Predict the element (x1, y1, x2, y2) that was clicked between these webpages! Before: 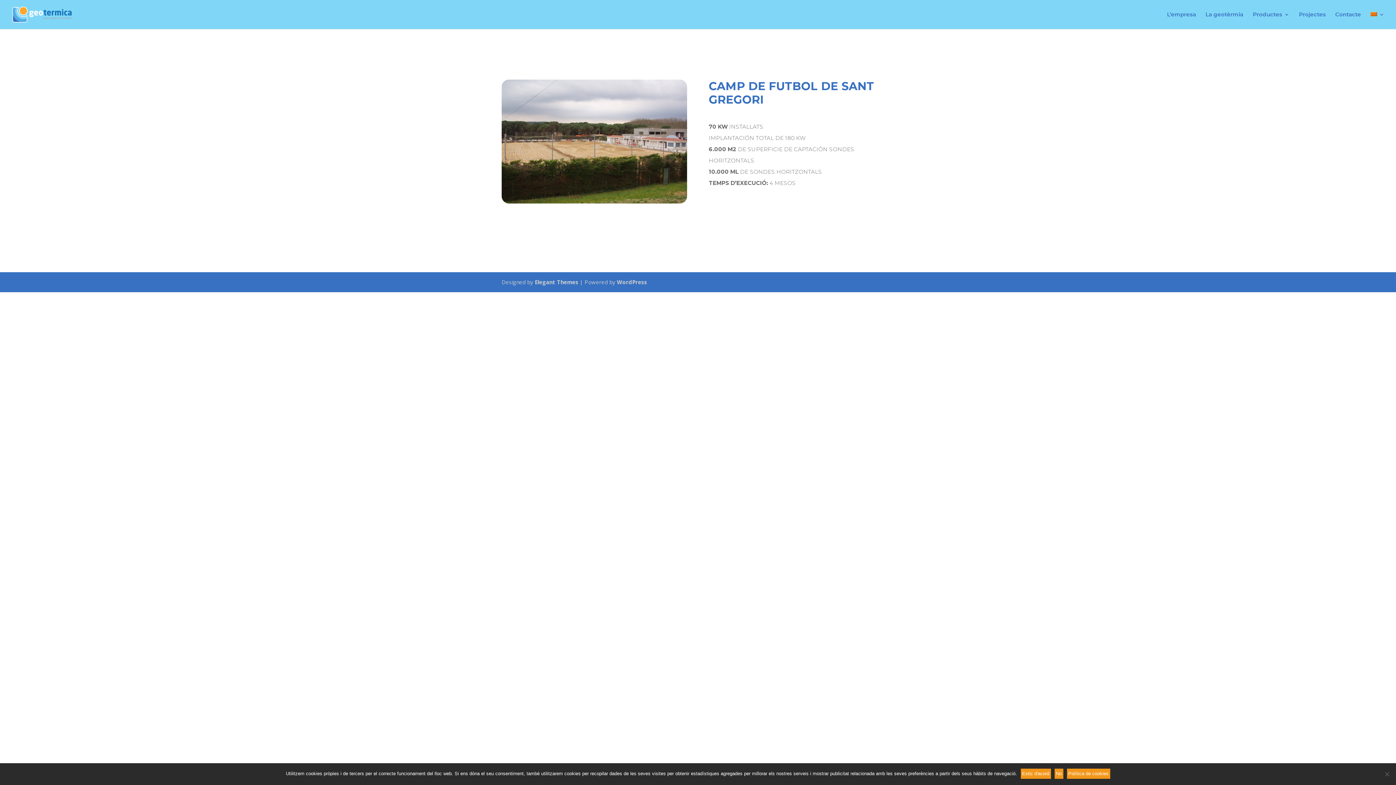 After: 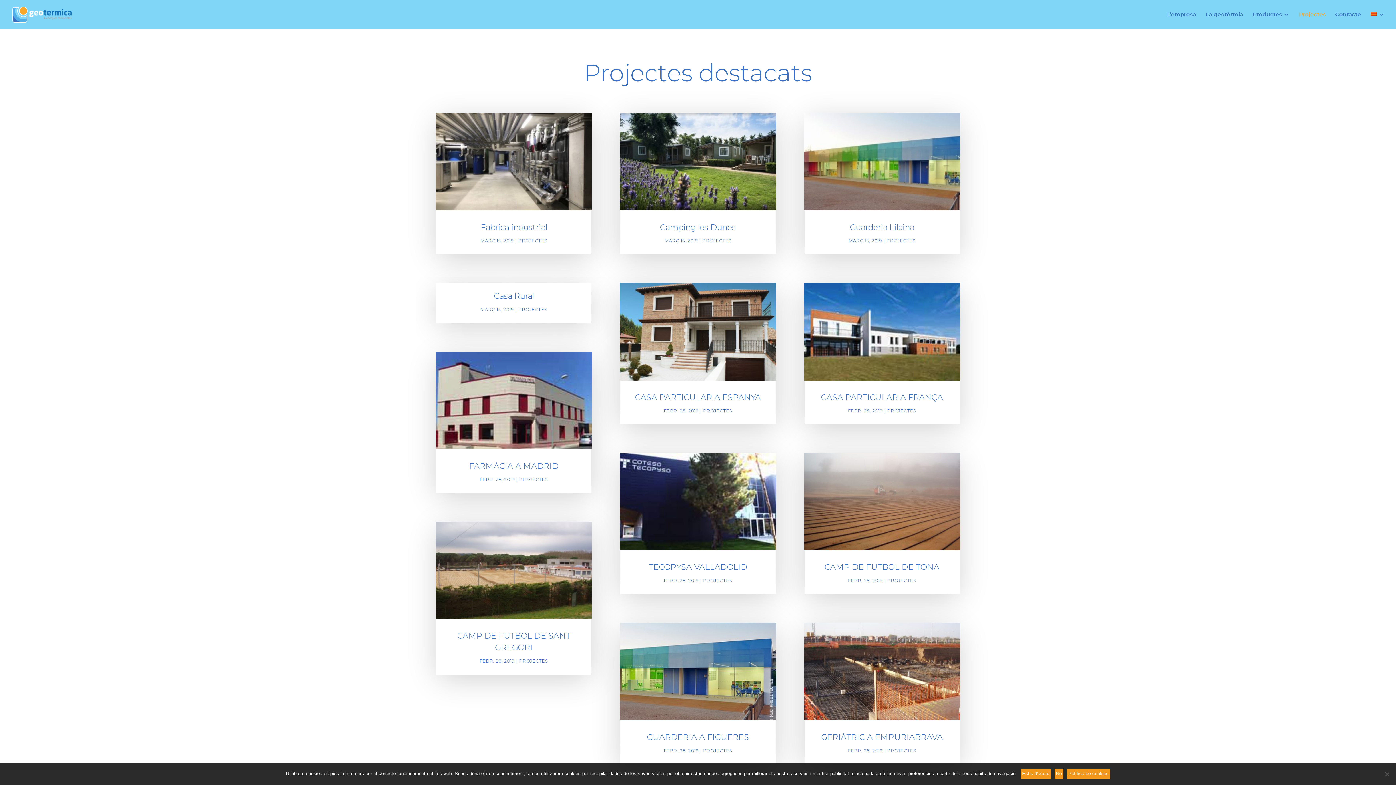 Action: label: Projectes bbox: (1299, 12, 1326, 29)